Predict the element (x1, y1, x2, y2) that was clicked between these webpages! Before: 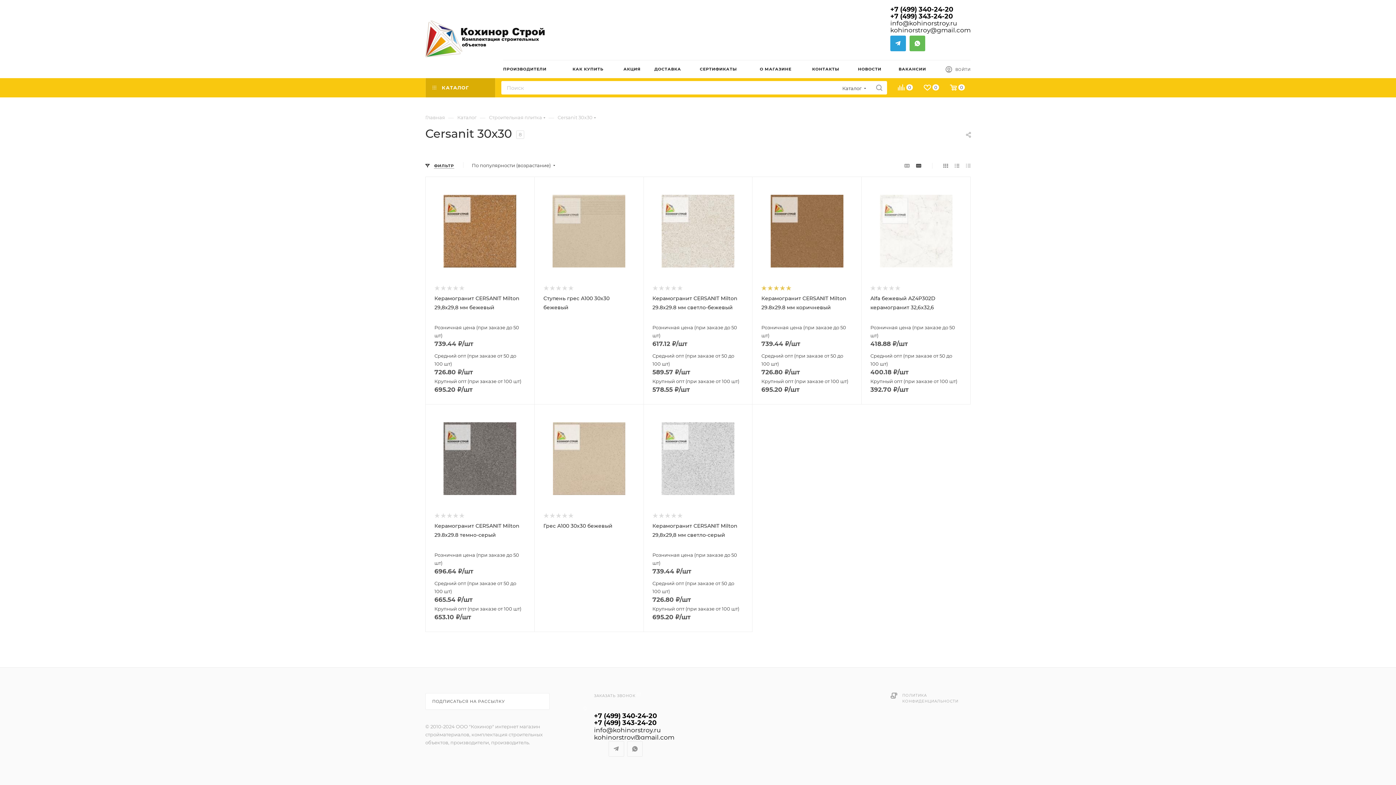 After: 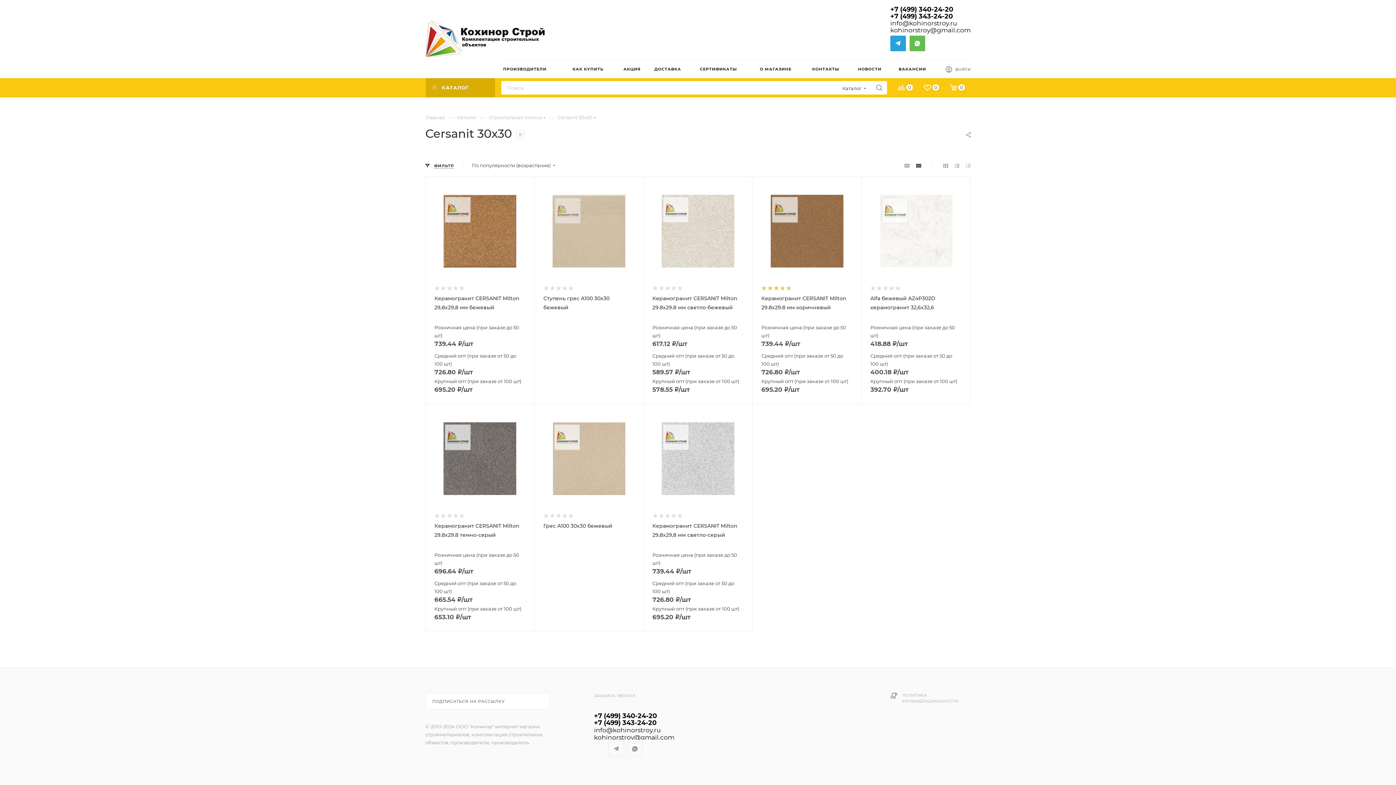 Action: label: kohinorstroy@gmail.com bbox: (594, 734, 674, 741)